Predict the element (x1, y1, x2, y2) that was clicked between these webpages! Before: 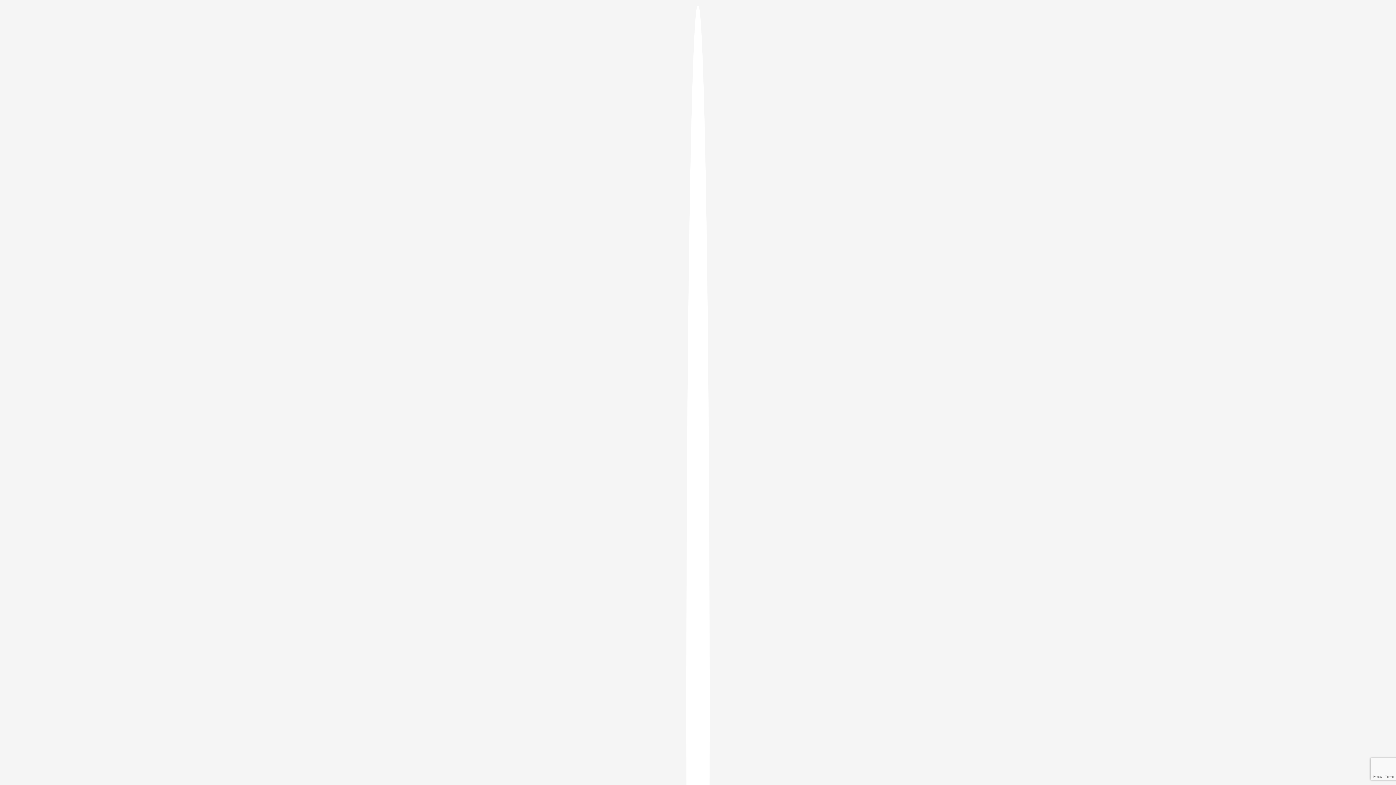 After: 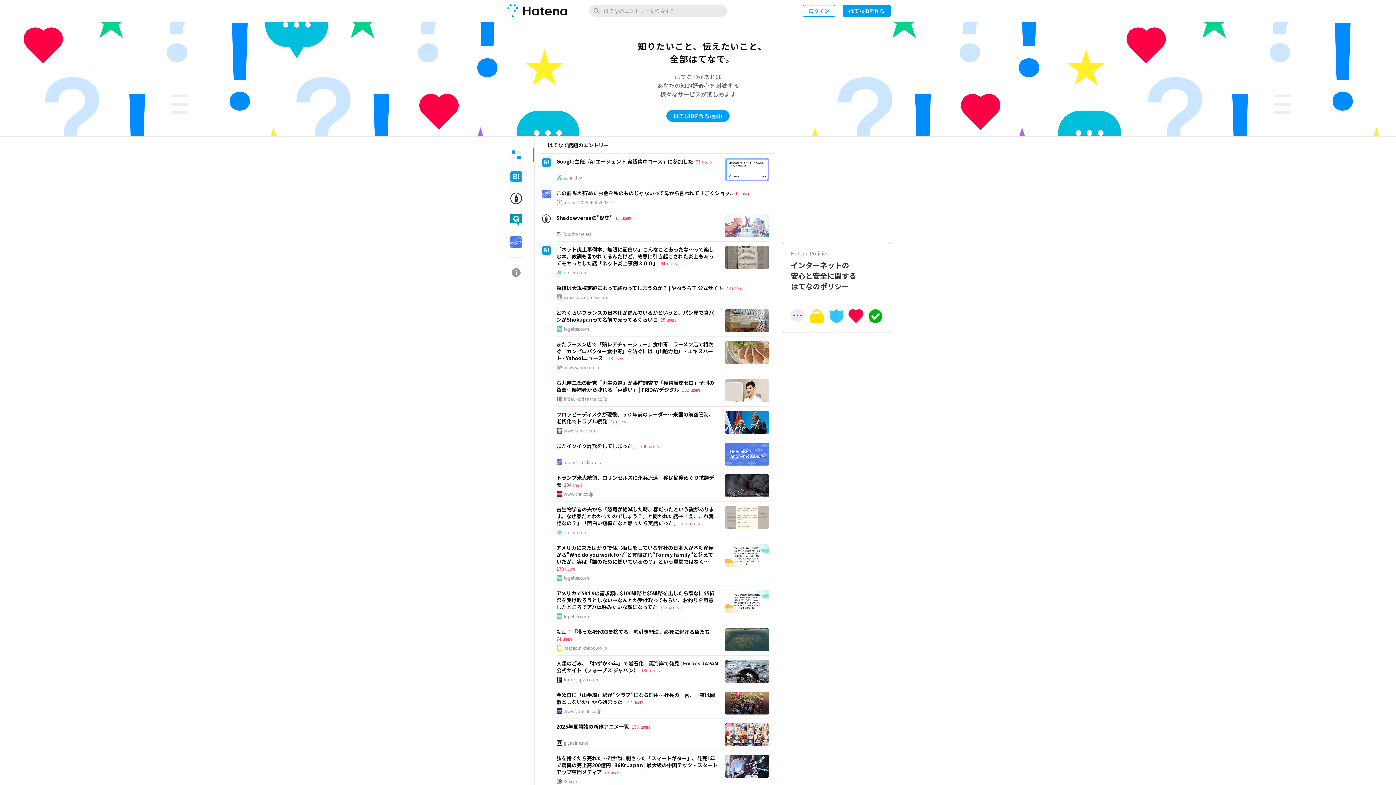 Action: bbox: (686, 5, 709, 1405)